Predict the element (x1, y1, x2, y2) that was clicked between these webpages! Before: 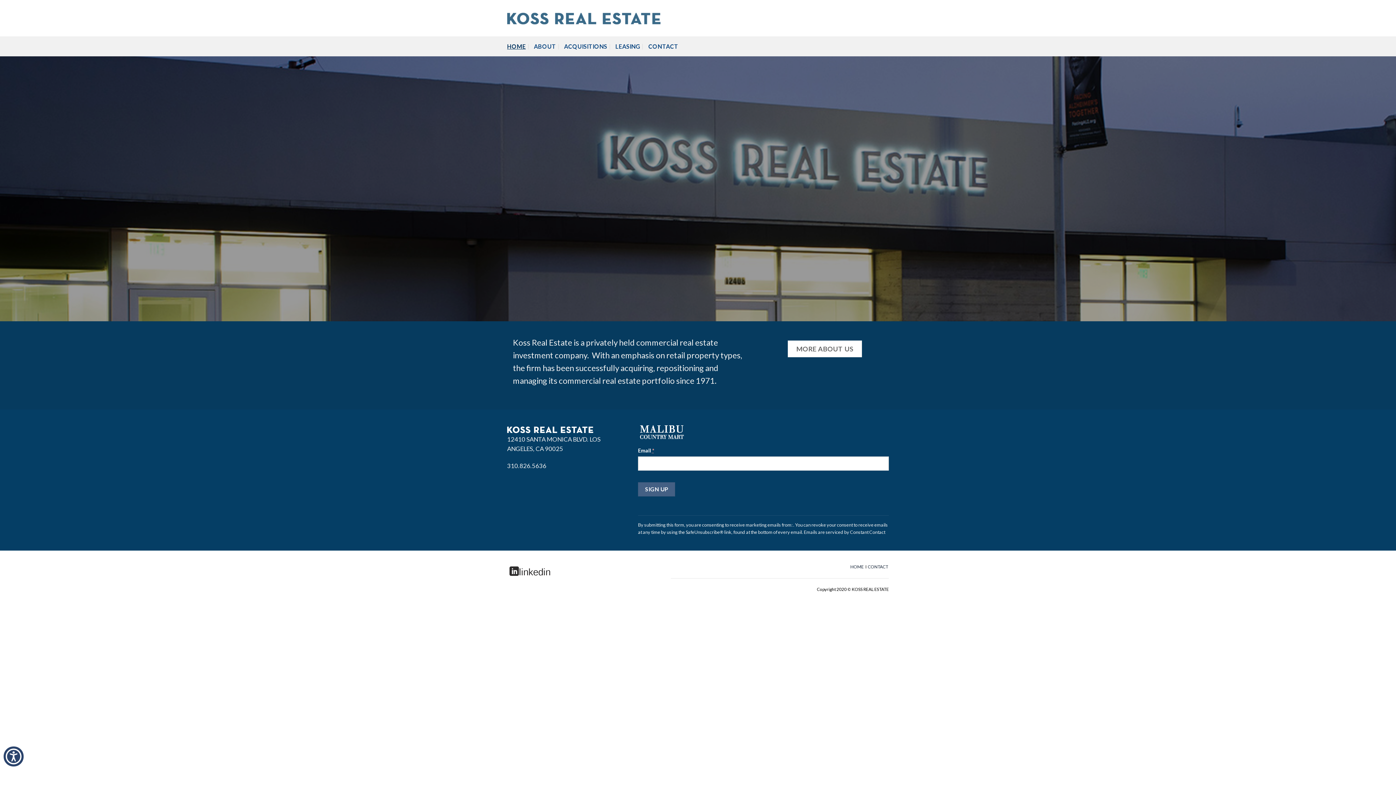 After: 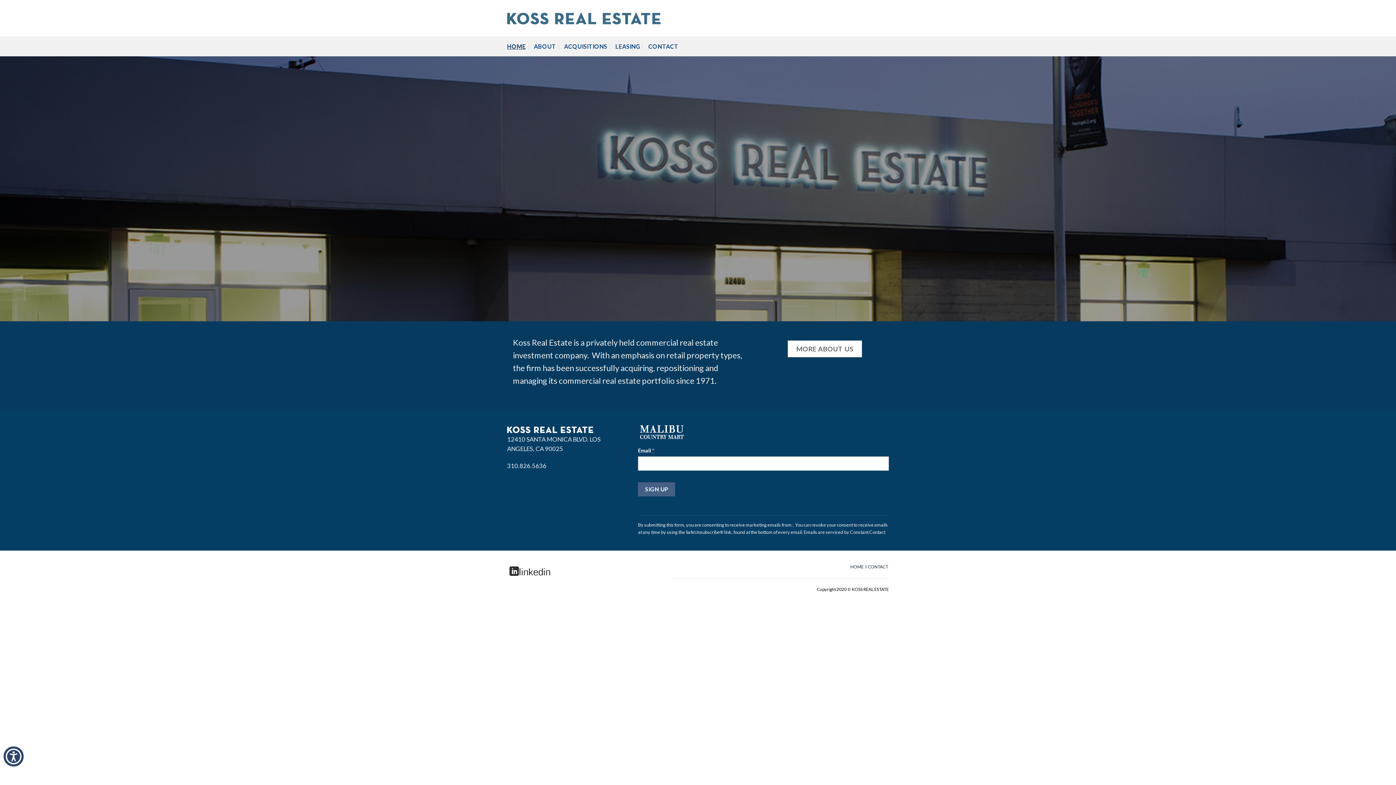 Action: bbox: (507, 36, 525, 56) label: HOME